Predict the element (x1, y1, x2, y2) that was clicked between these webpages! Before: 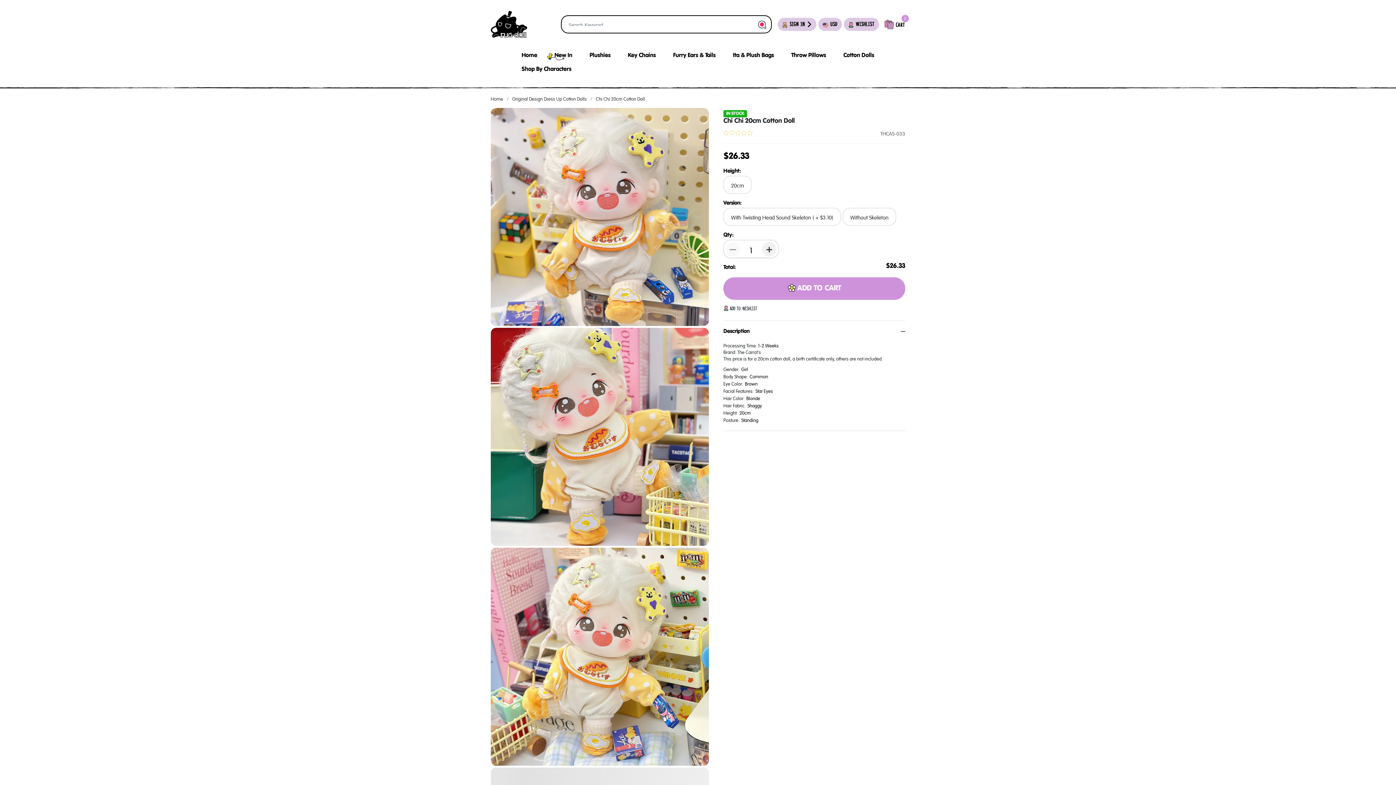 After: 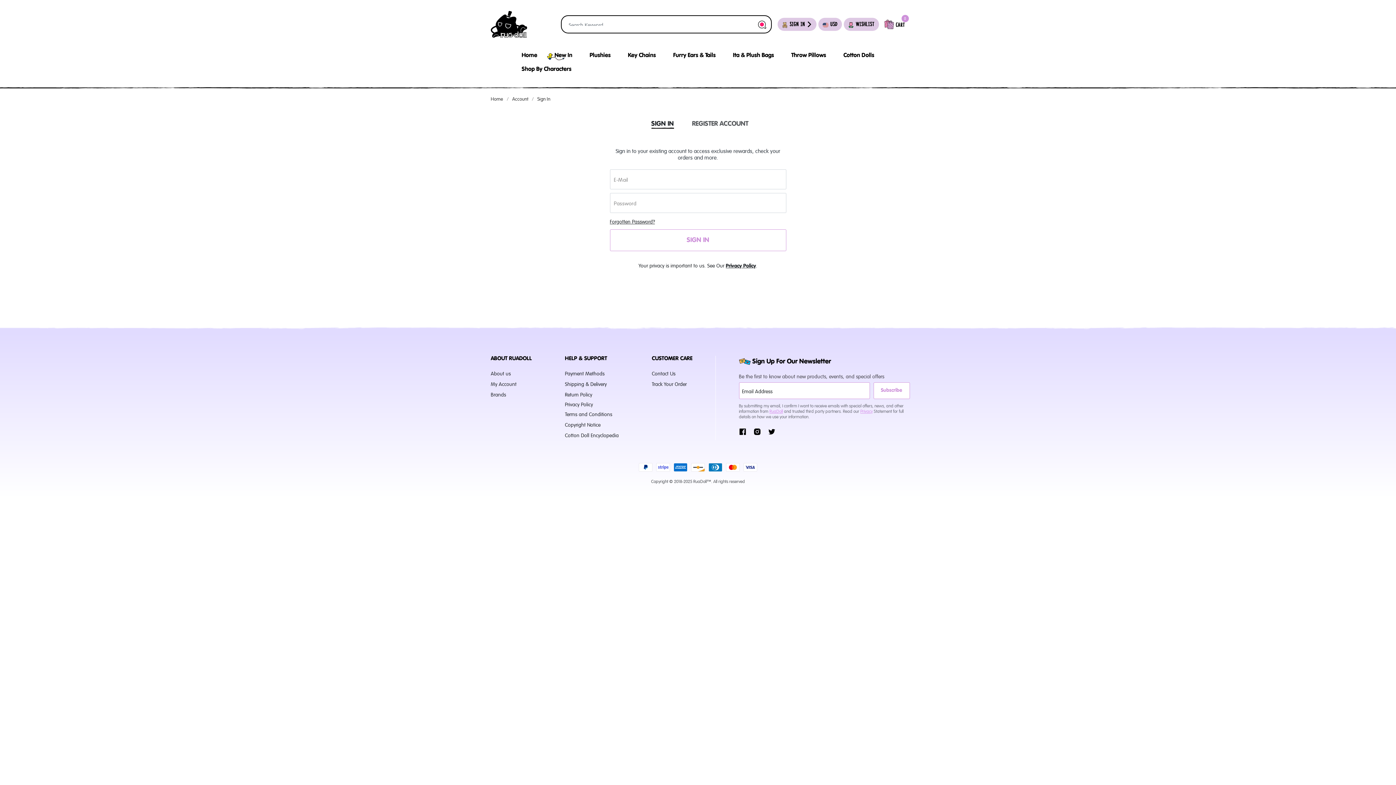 Action: label:  Wishlist bbox: (844, 17, 879, 30)